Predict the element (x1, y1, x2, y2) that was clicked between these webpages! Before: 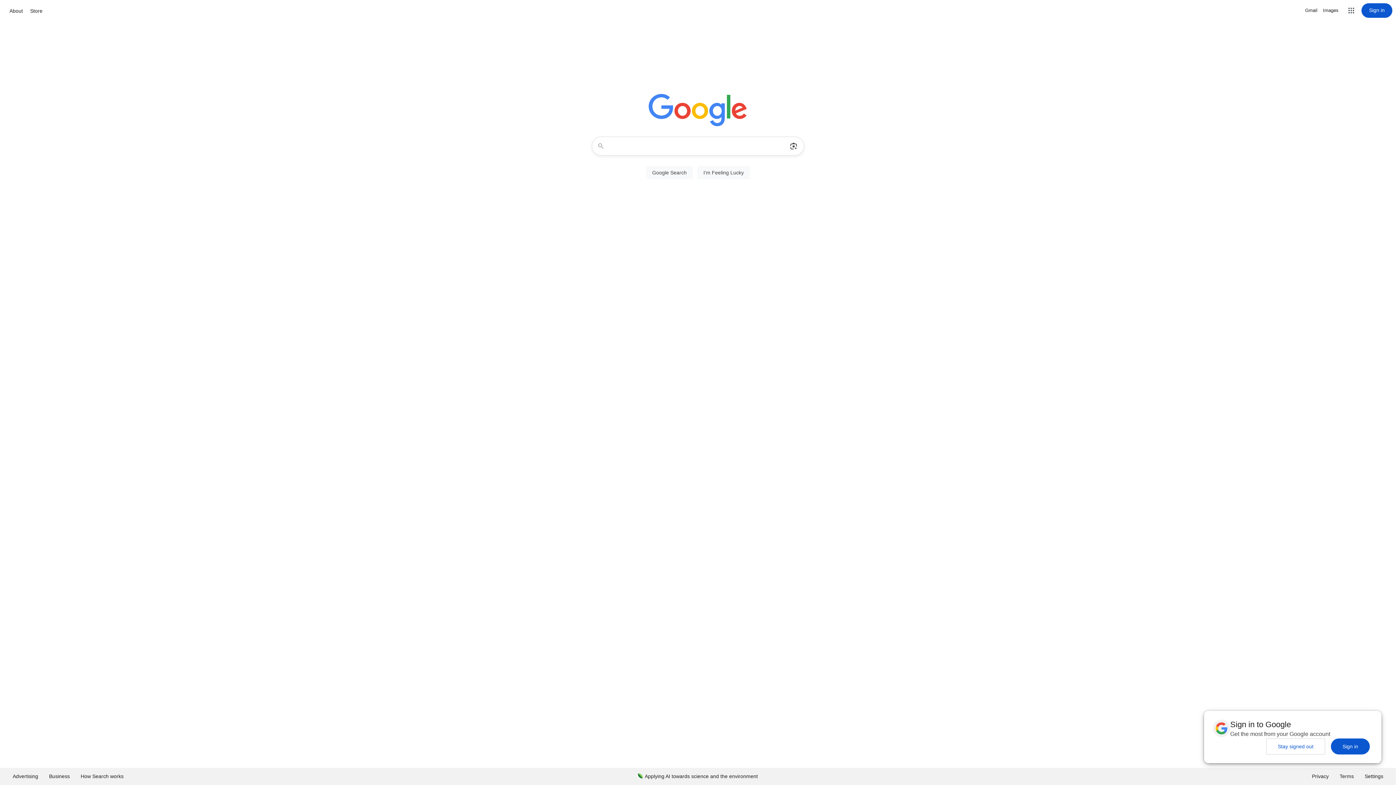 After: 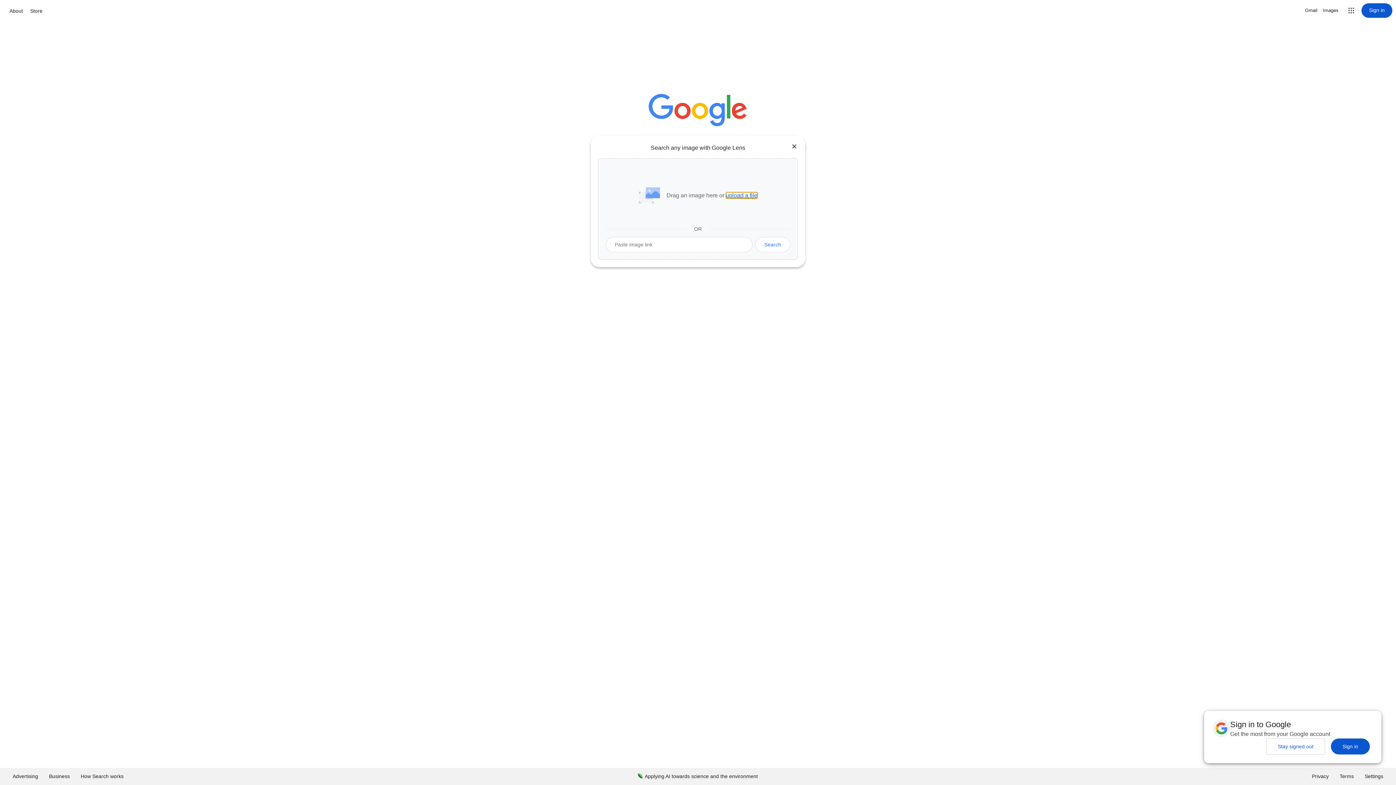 Action: label: Search by image bbox: (786, 137, 801, 155)